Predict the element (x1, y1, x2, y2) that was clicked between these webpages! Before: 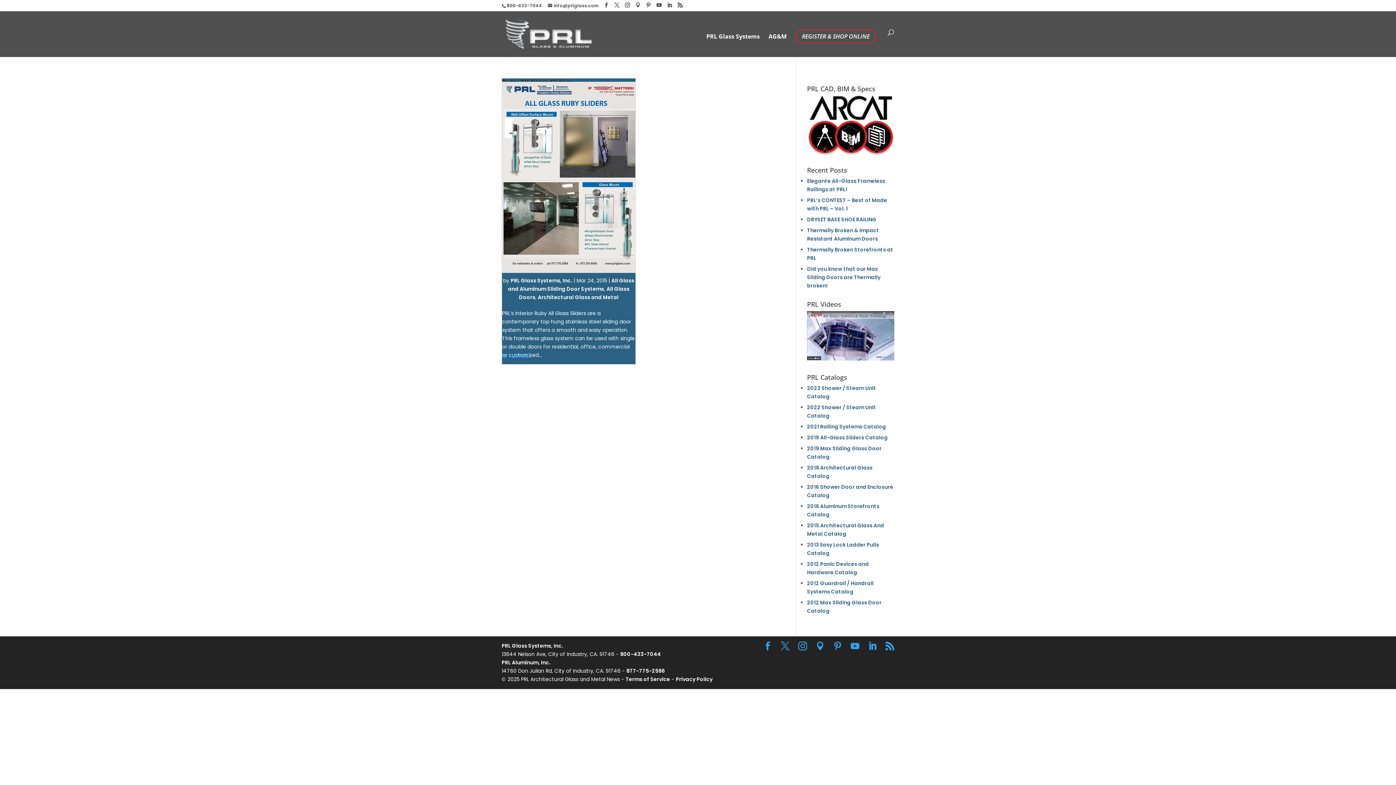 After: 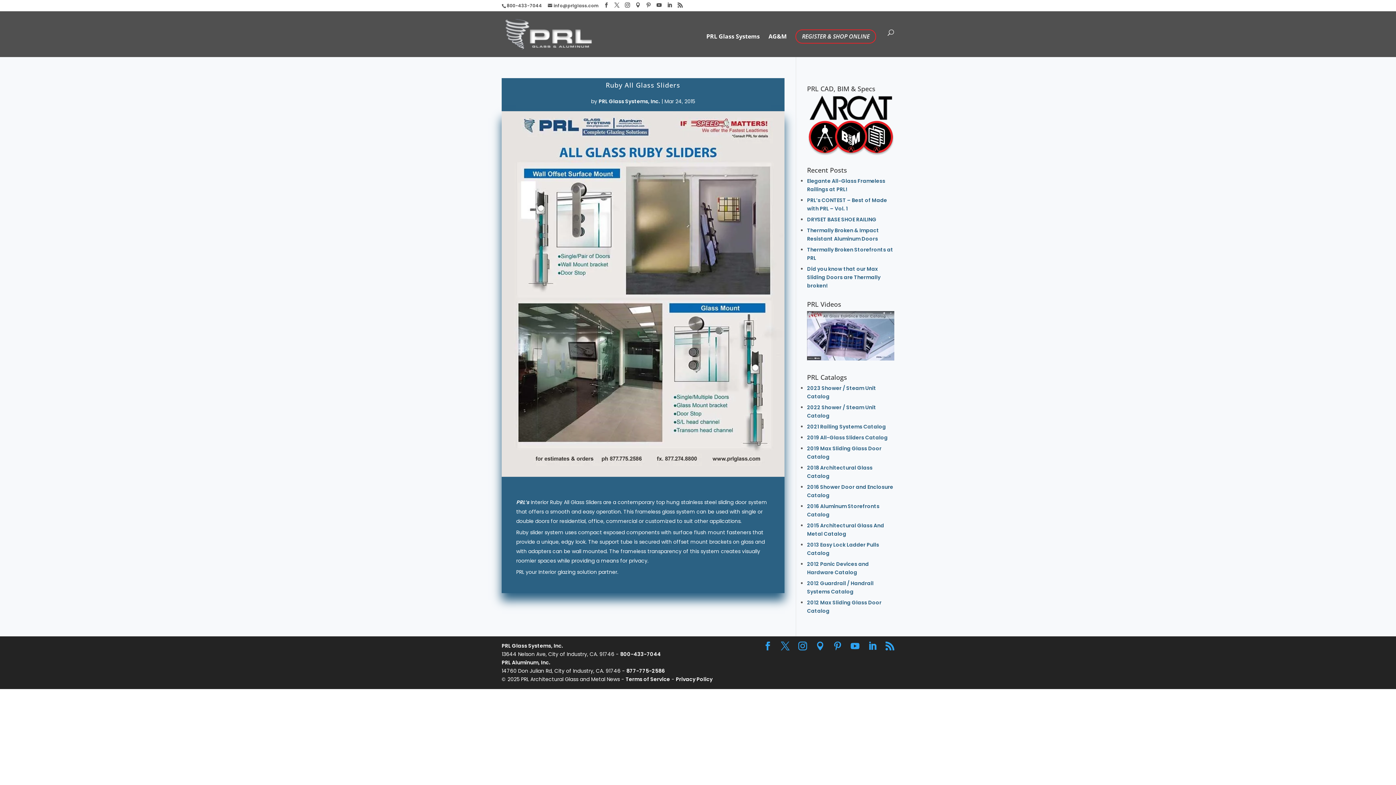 Action: bbox: (494, 81, 642, 273)